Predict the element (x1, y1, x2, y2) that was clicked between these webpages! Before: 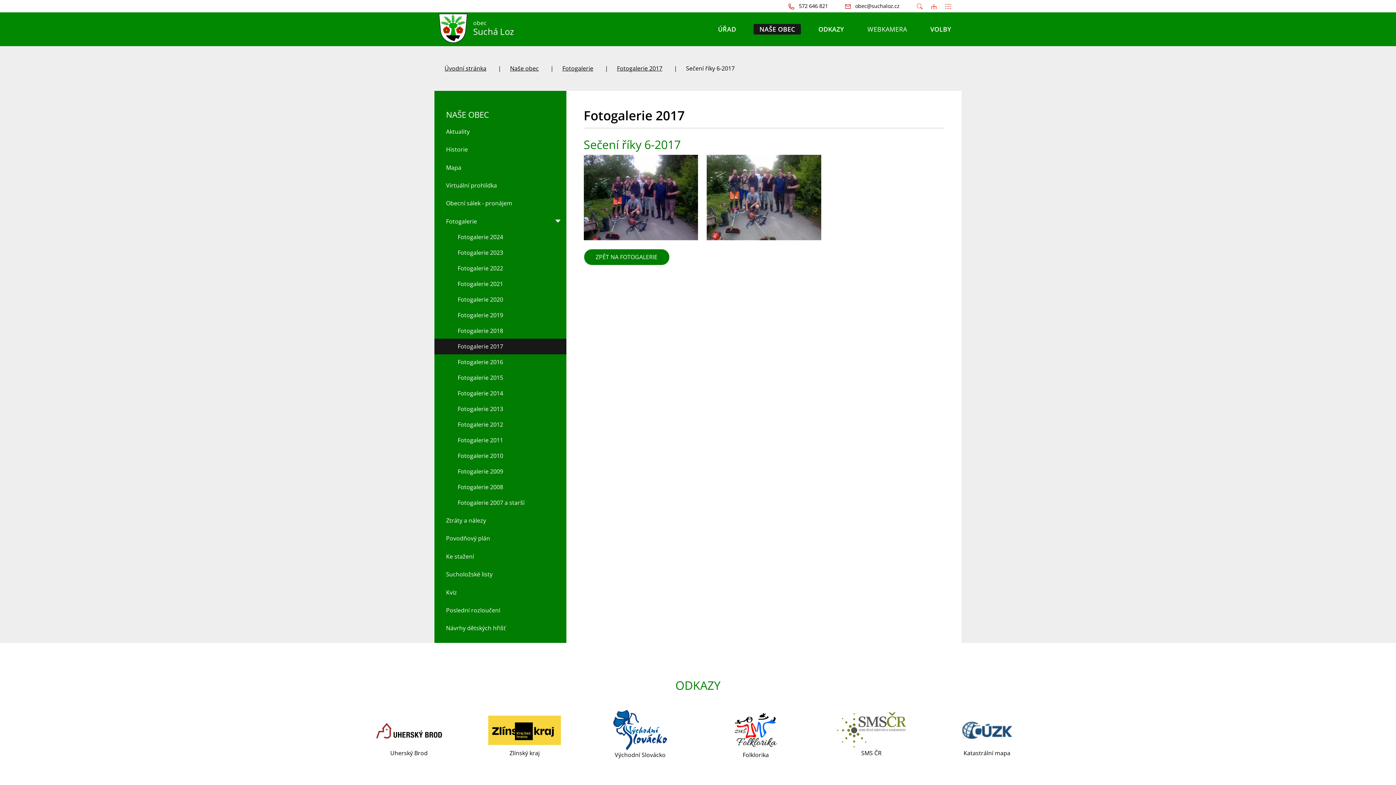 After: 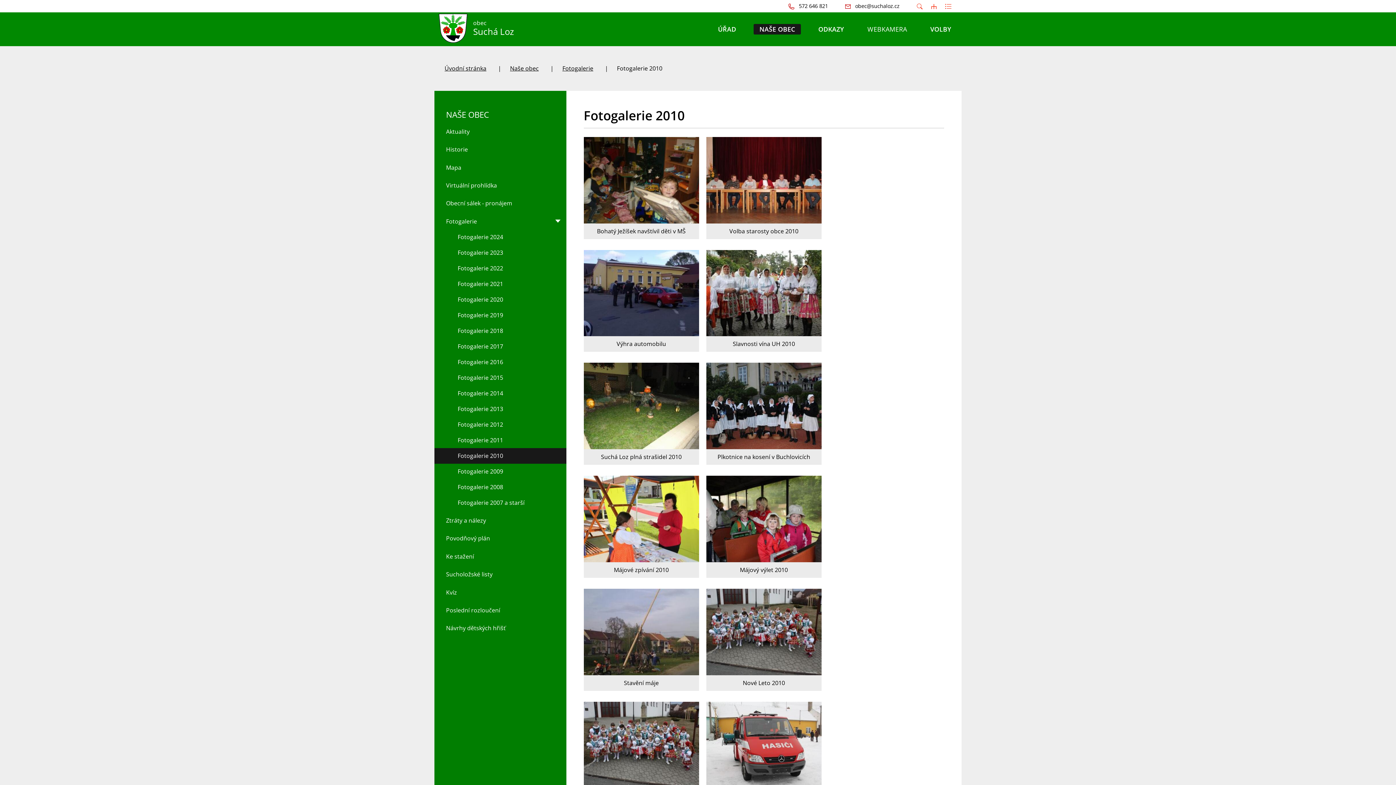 Action: label: Fotogalerie 2010 bbox: (434, 448, 566, 463)